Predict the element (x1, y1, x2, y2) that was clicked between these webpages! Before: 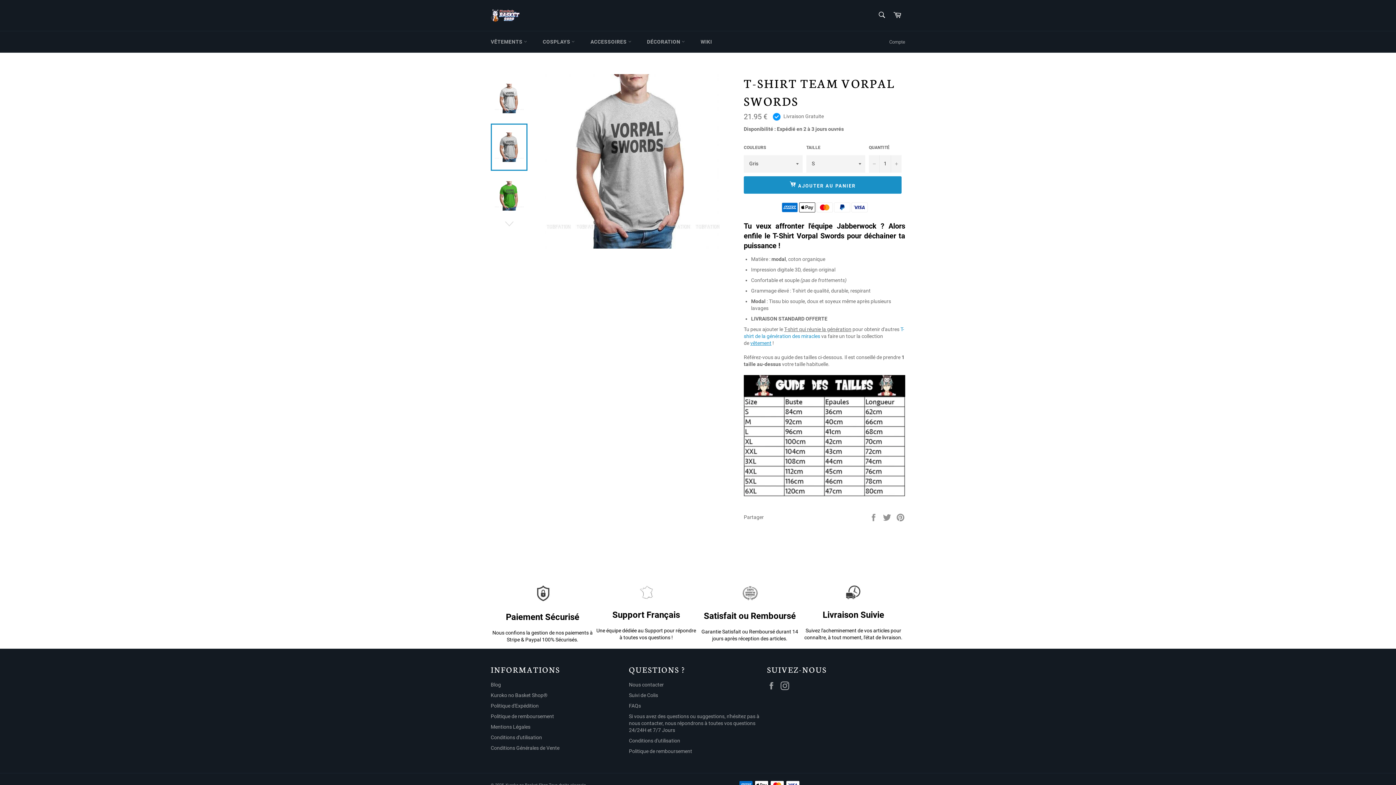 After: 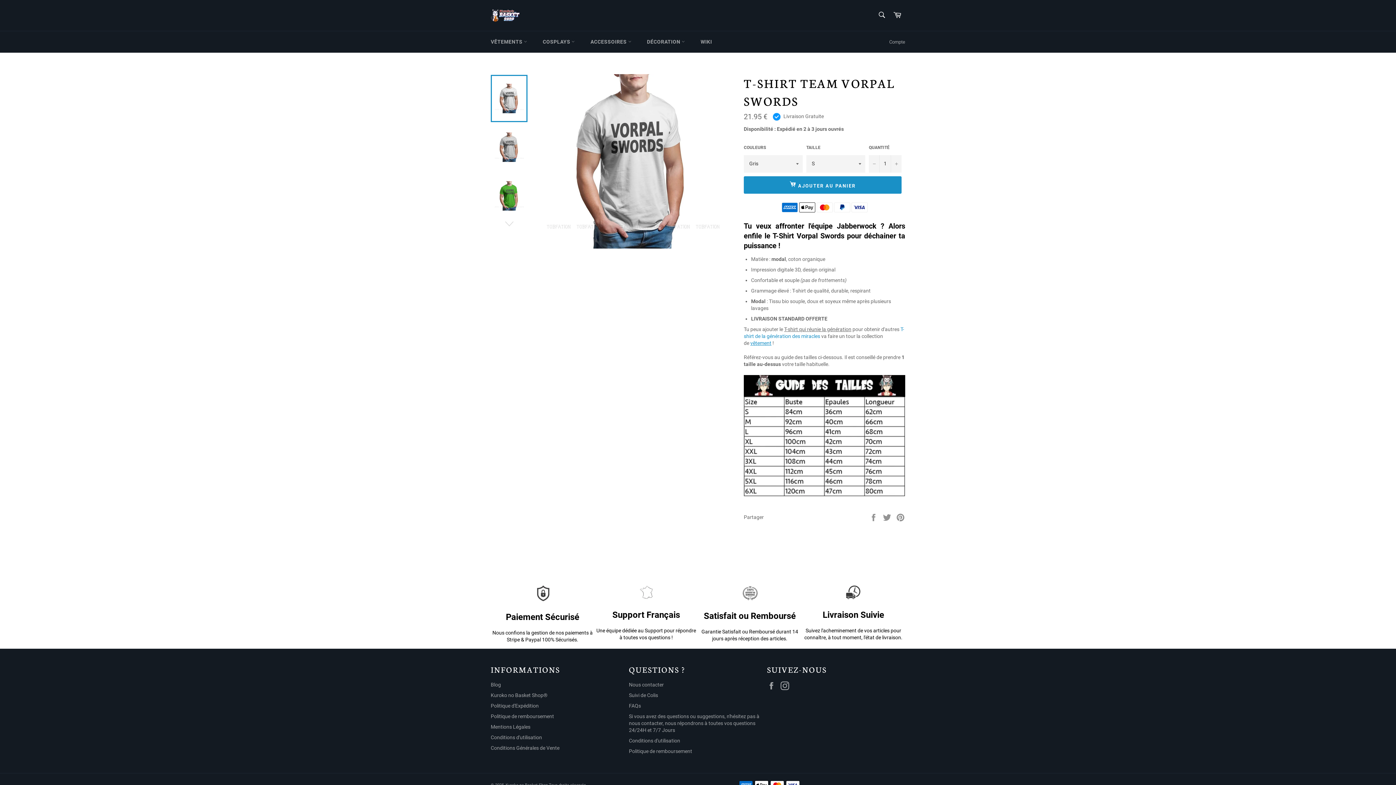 Action: bbox: (490, 74, 527, 122)